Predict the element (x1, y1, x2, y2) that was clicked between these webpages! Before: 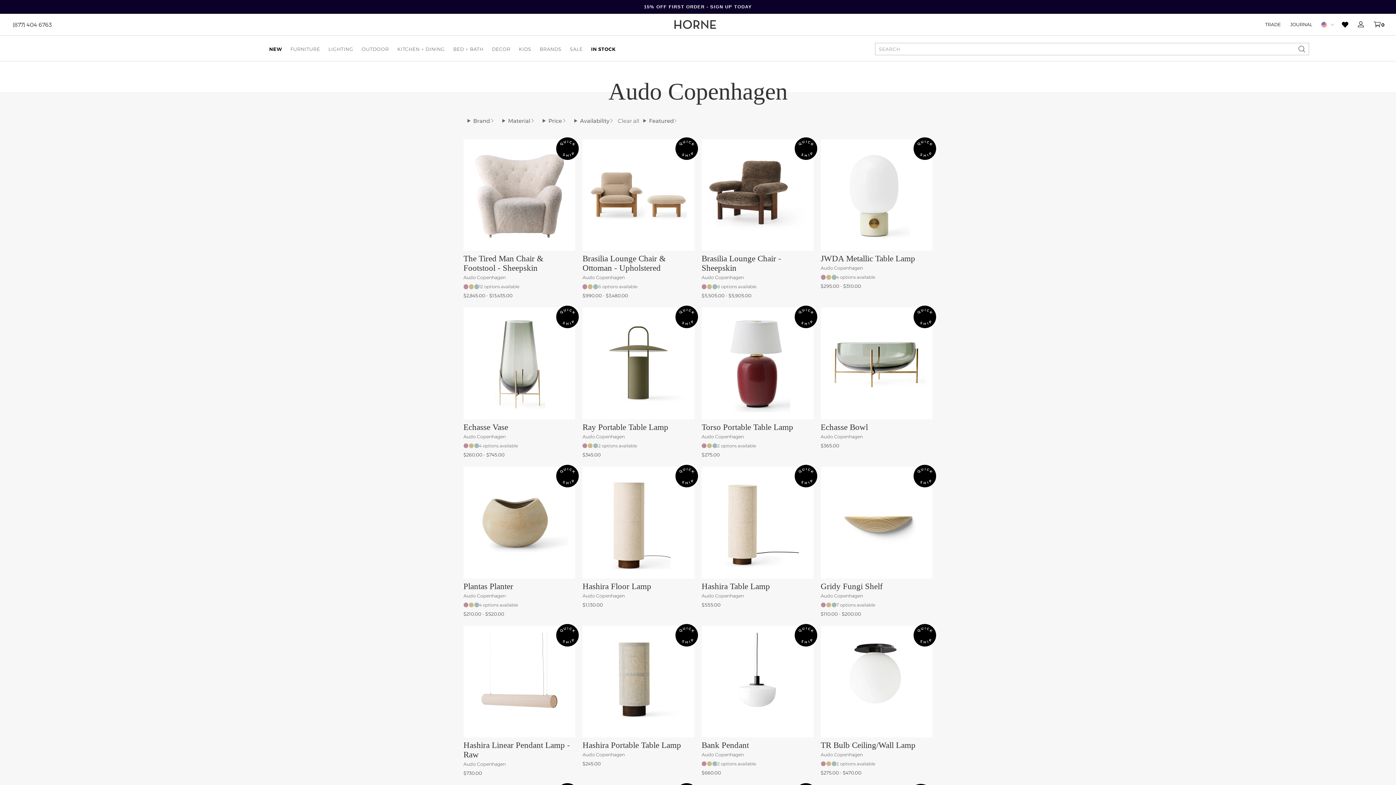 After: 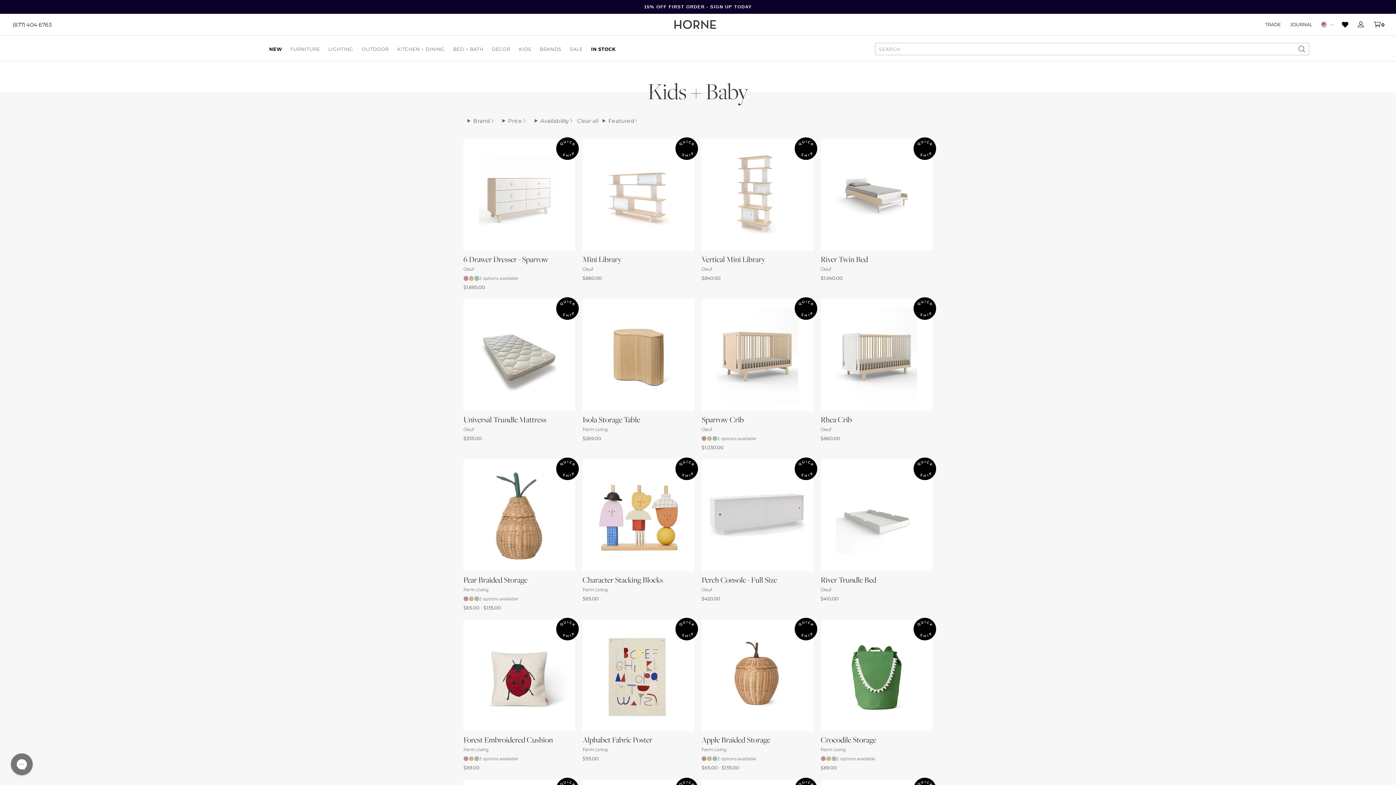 Action: bbox: (519, 46, 531, 51) label: KIDS